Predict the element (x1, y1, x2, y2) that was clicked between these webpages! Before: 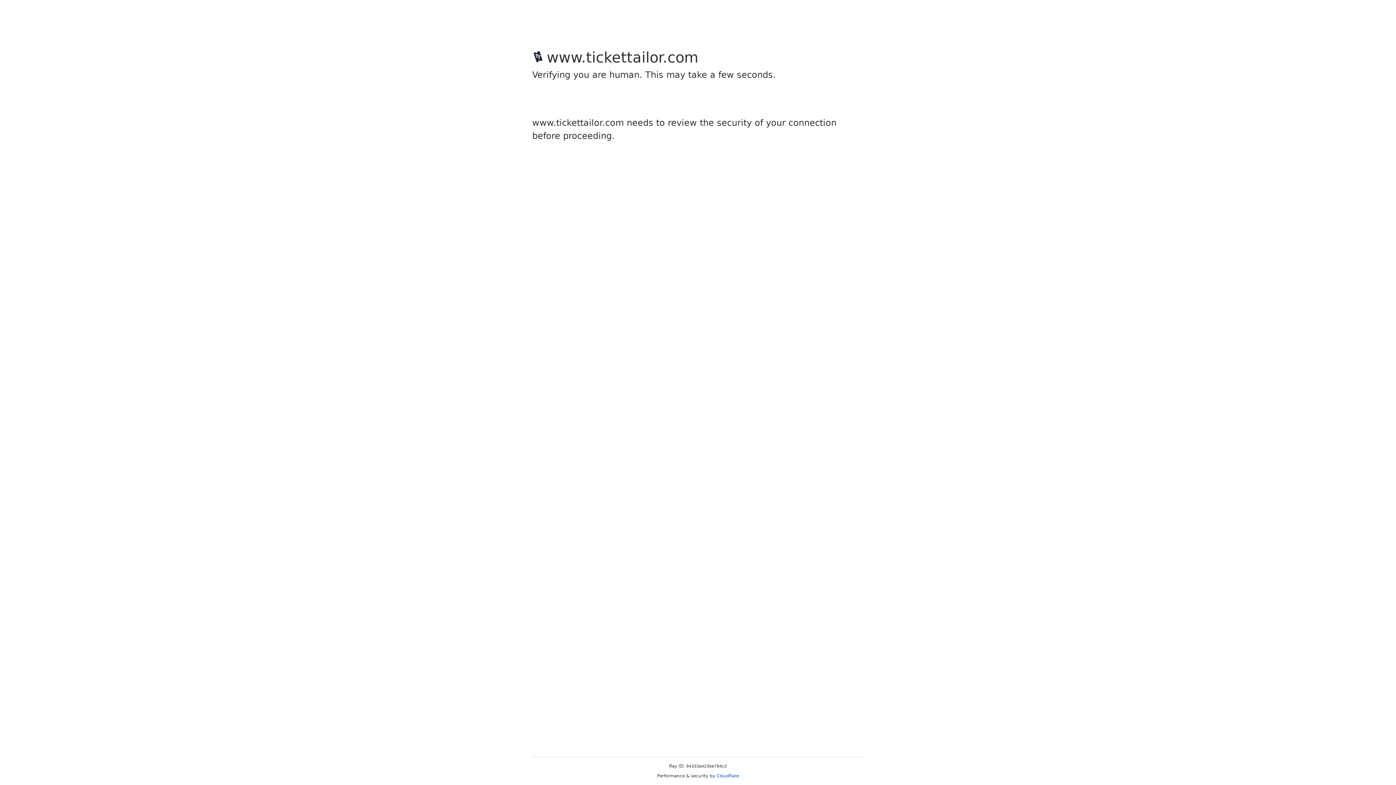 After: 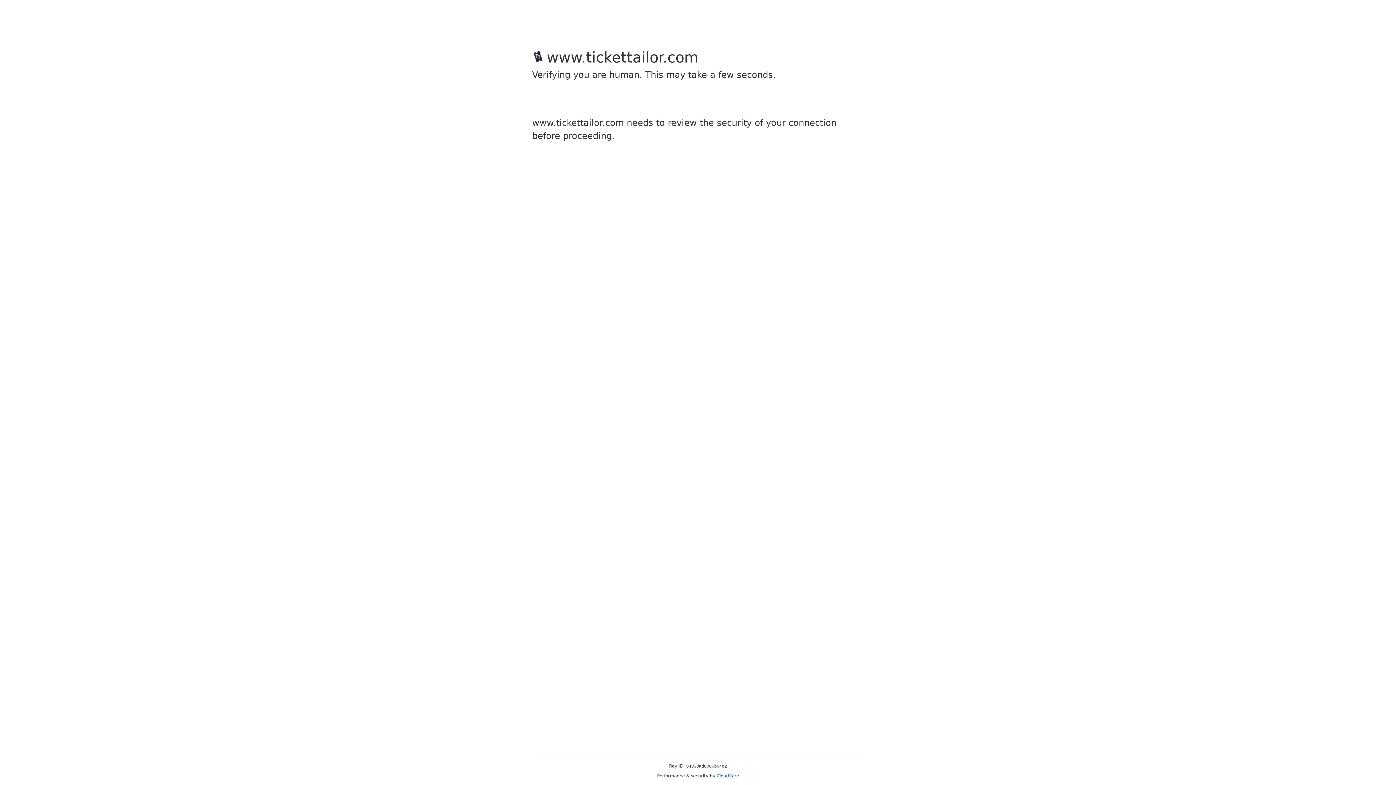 Action: label: Cloudflare bbox: (716, 773, 739, 778)